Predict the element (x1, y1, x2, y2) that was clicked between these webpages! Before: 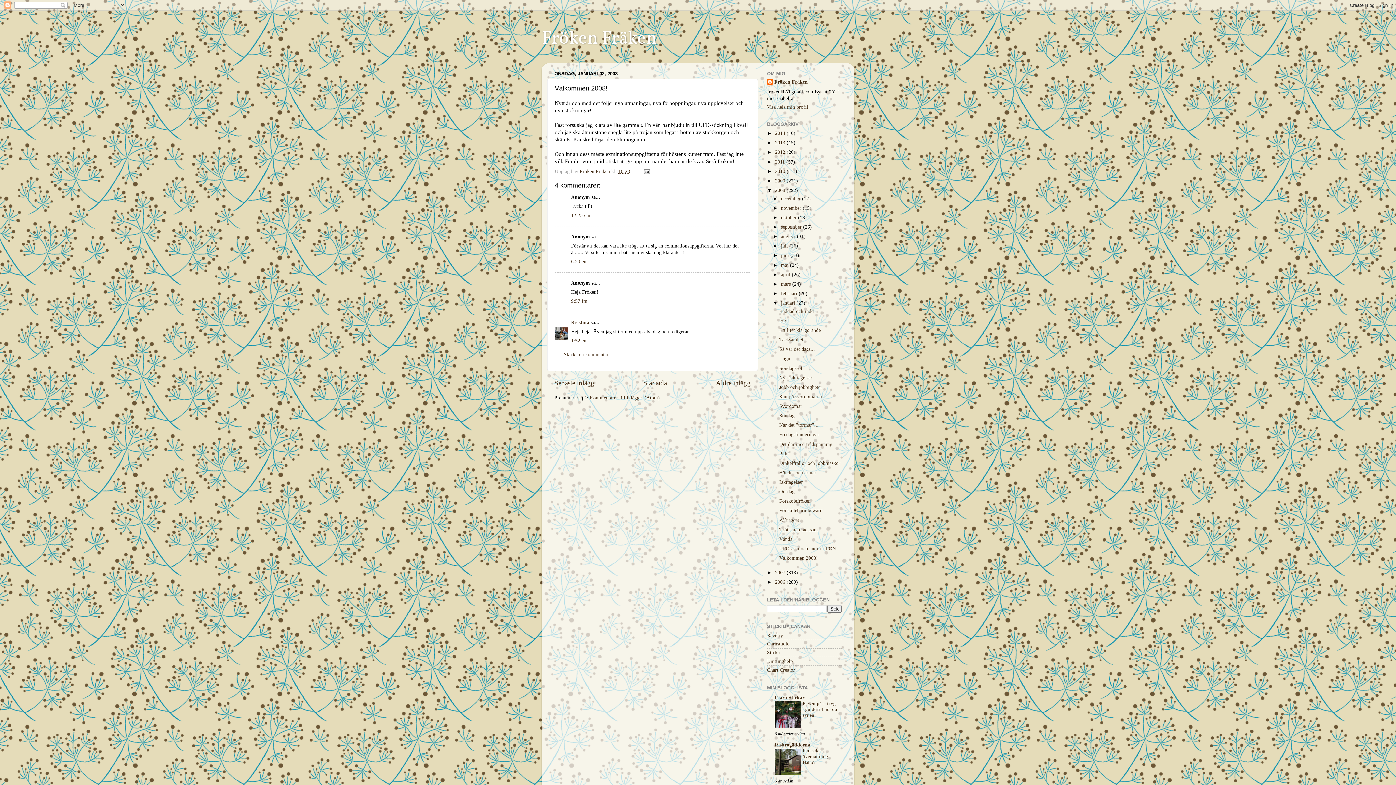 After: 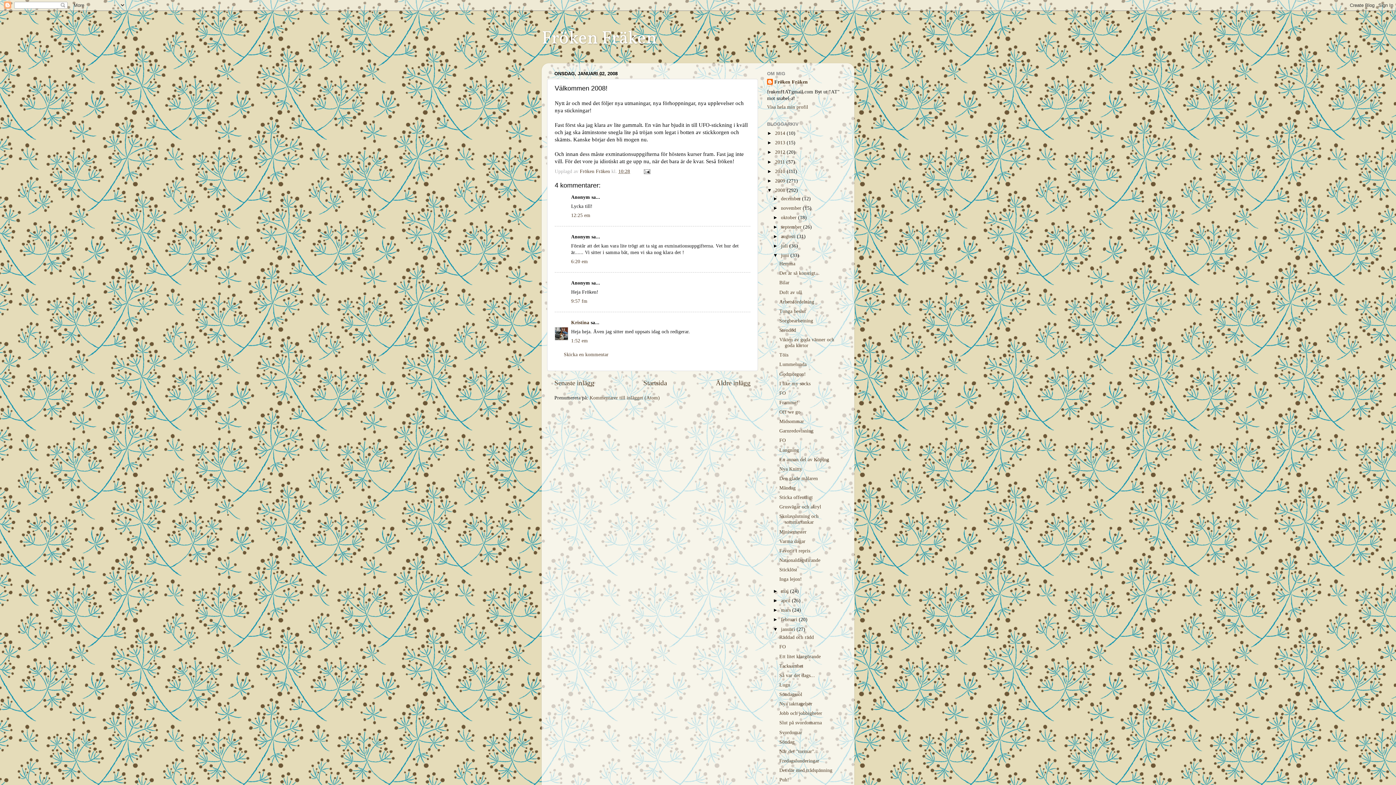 Action: label: ►   bbox: (773, 252, 781, 258)